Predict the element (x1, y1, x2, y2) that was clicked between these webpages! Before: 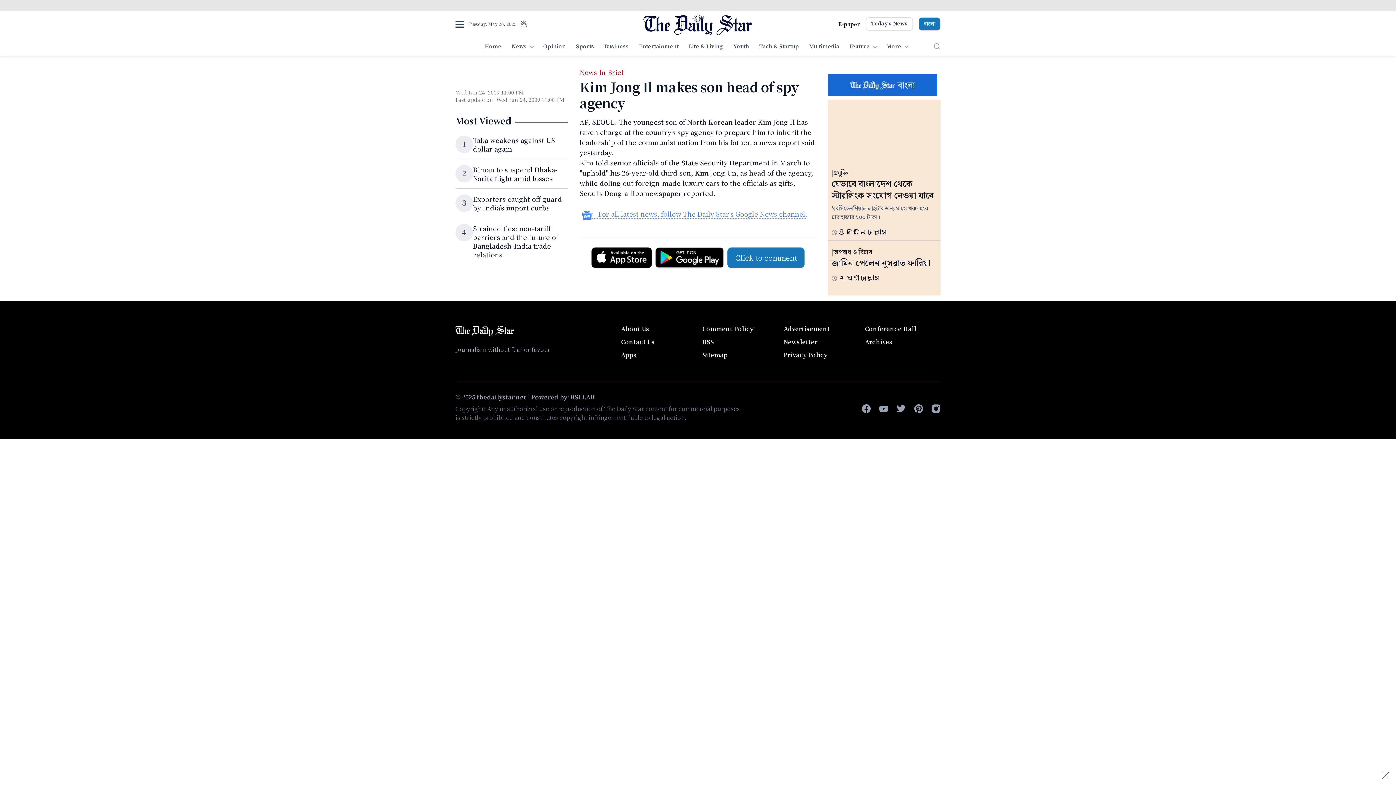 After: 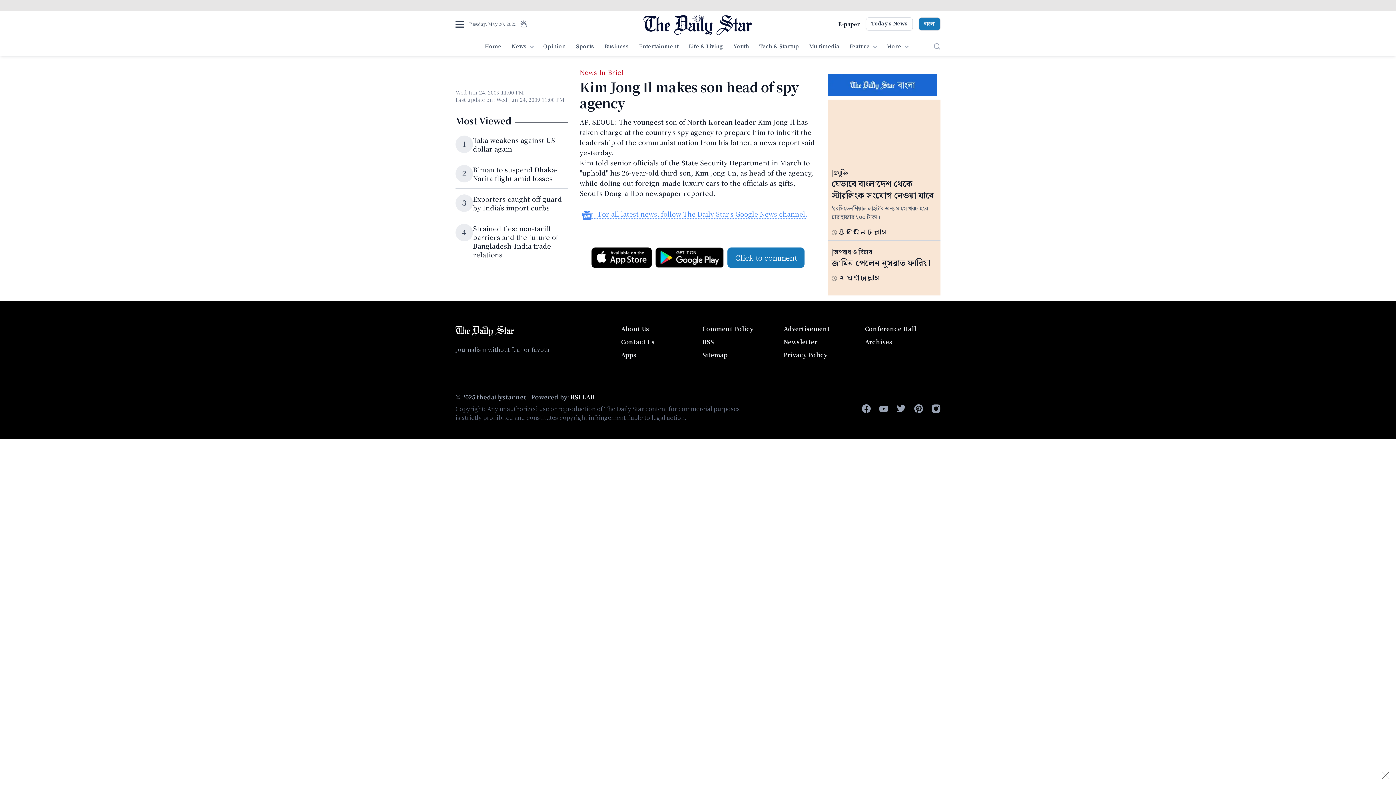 Action: bbox: (570, 393, 594, 401) label: RSI LAB